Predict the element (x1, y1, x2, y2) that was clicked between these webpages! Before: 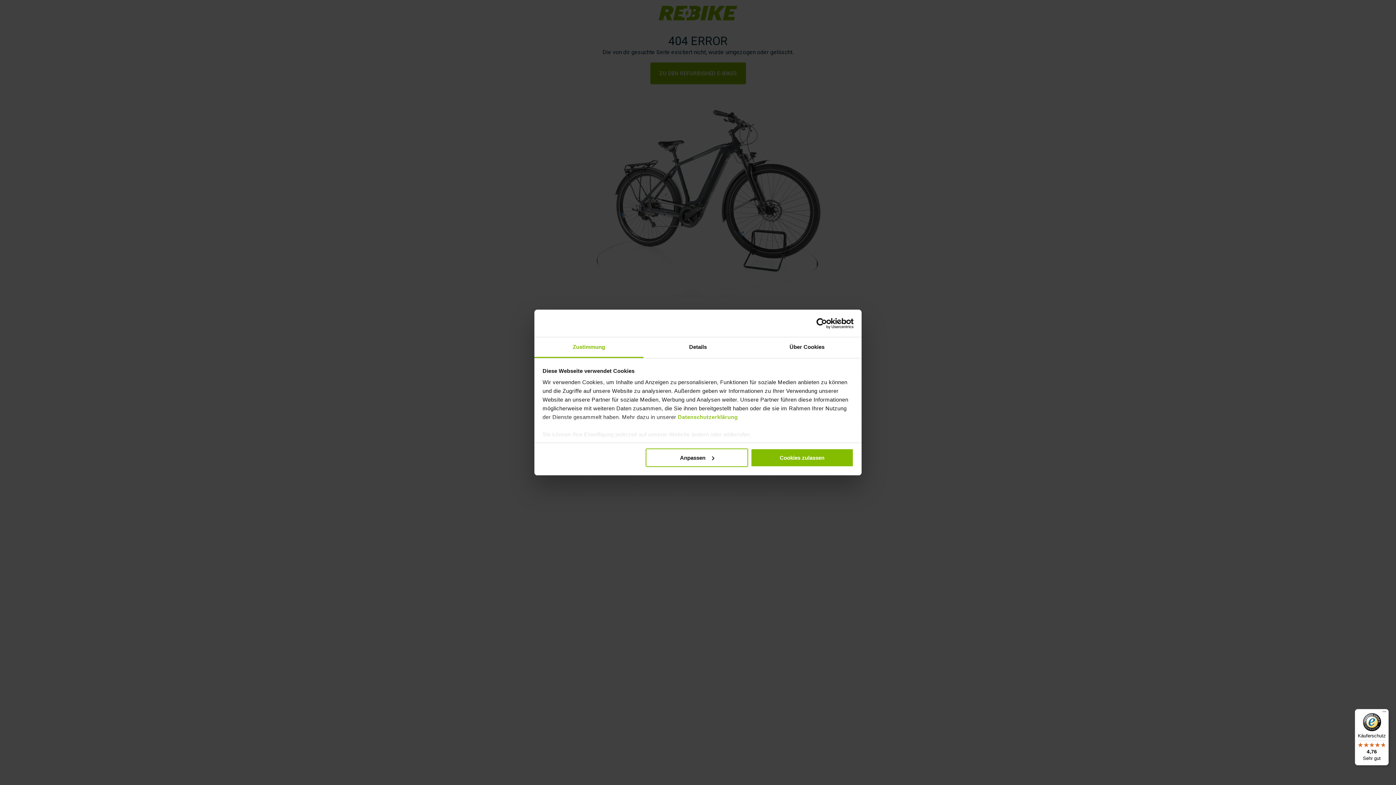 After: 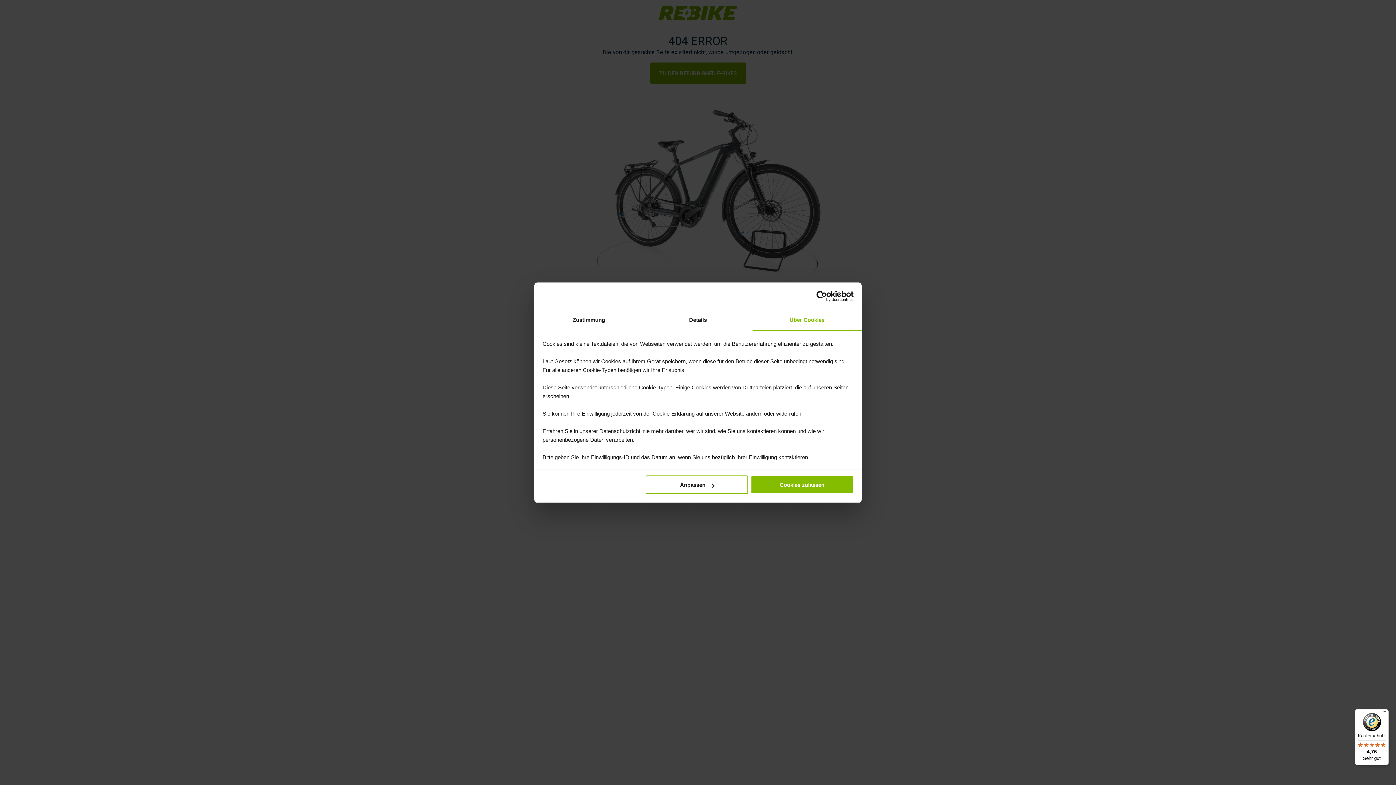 Action: bbox: (752, 337, 861, 358) label: Über Cookies